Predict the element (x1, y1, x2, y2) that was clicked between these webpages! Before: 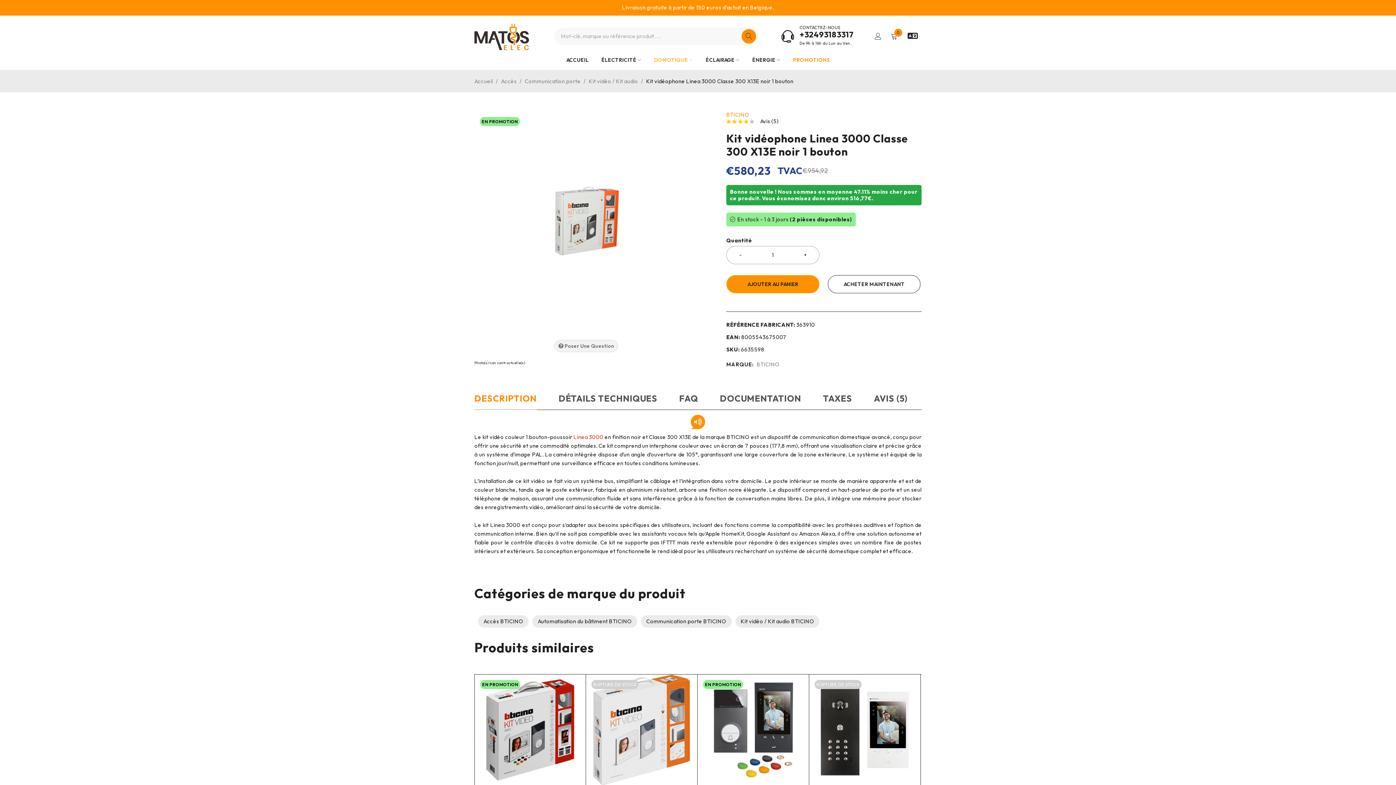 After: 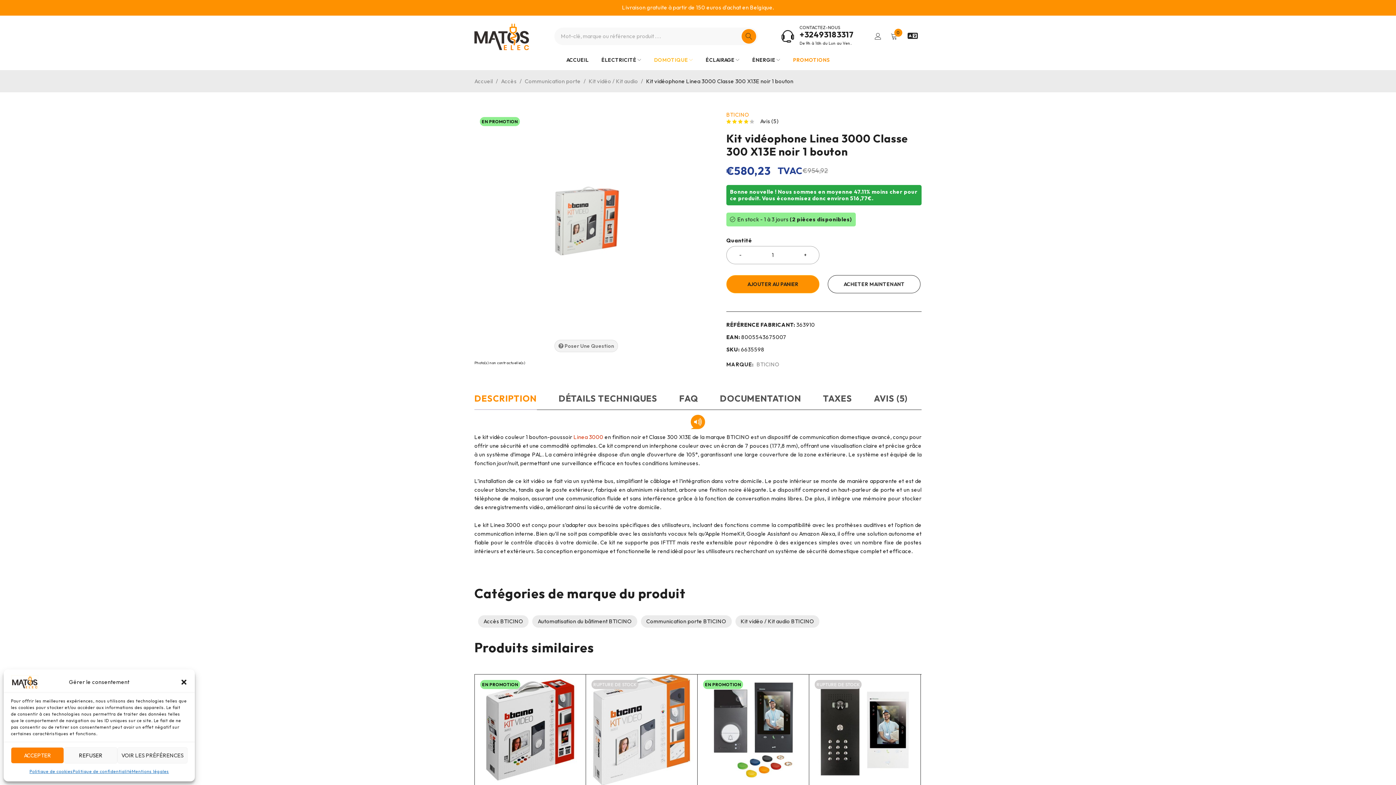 Action: bbox: (799, 30, 854, 47) label: +32493183317